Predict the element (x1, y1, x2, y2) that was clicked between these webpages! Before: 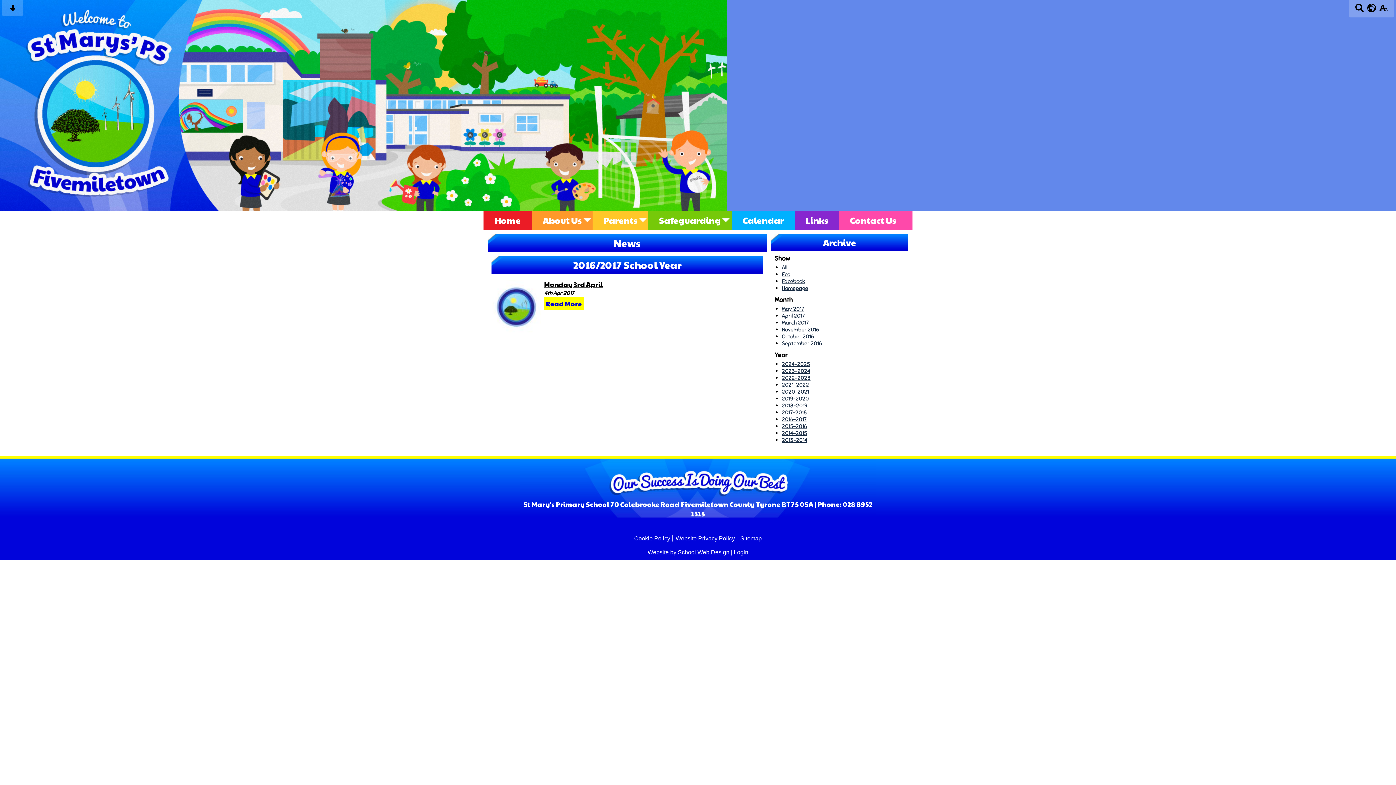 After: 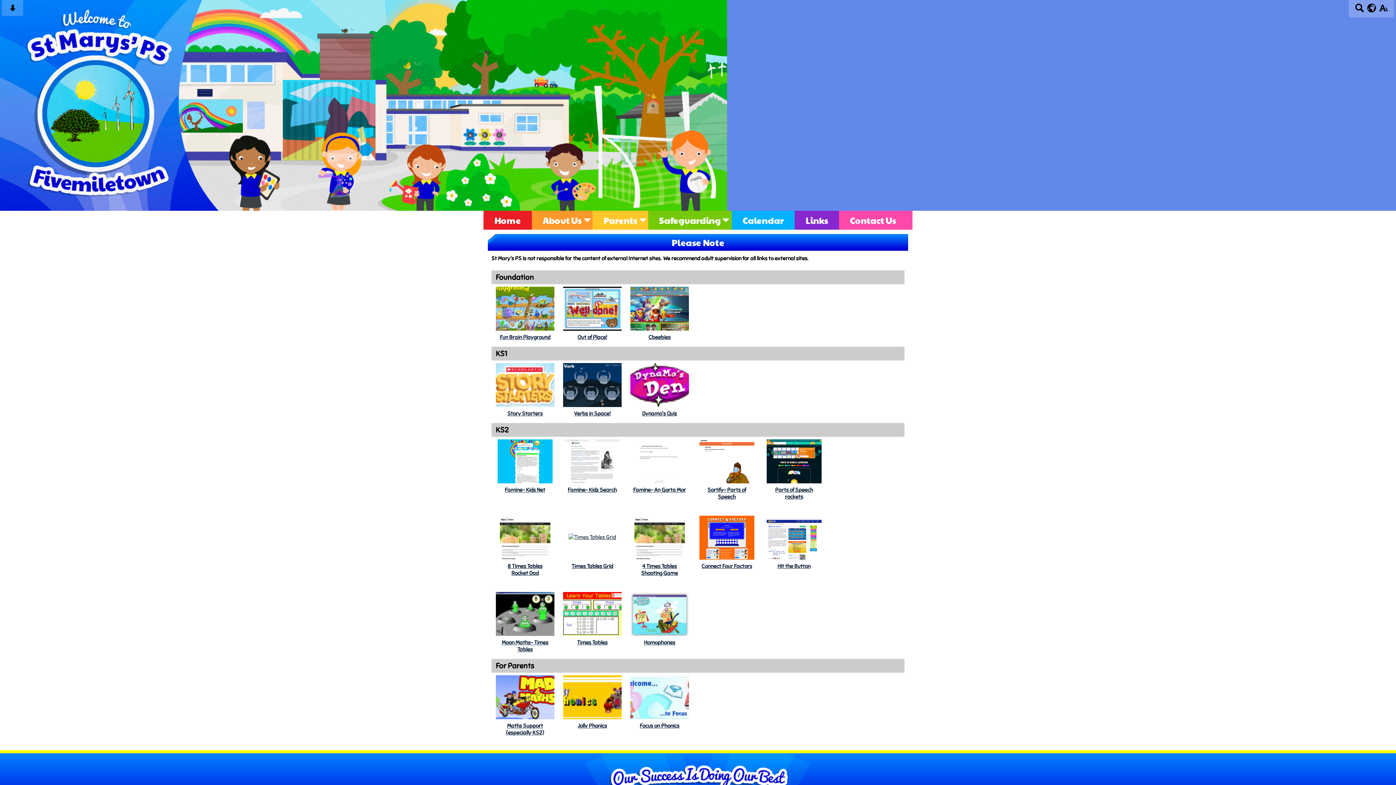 Action: bbox: (794, 210, 839, 229) label: Links